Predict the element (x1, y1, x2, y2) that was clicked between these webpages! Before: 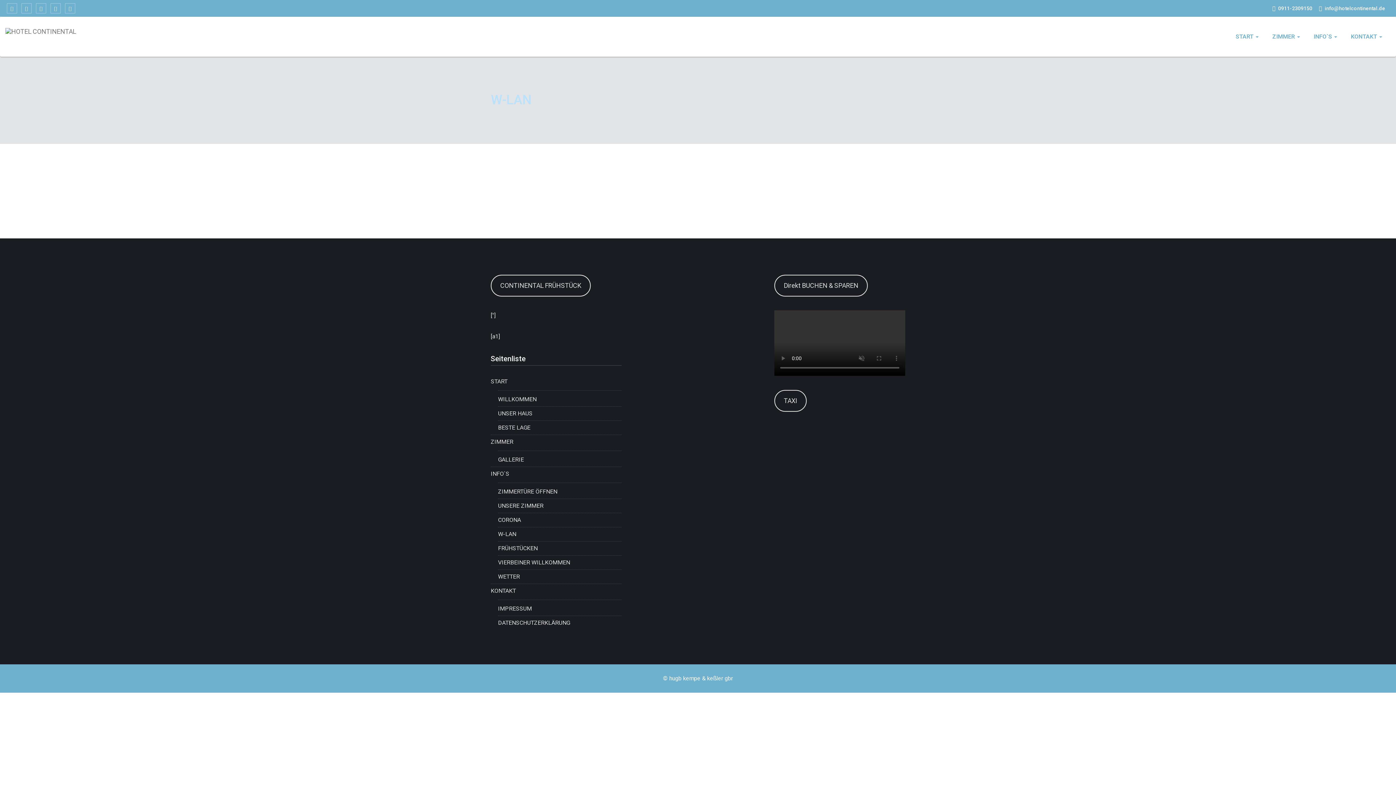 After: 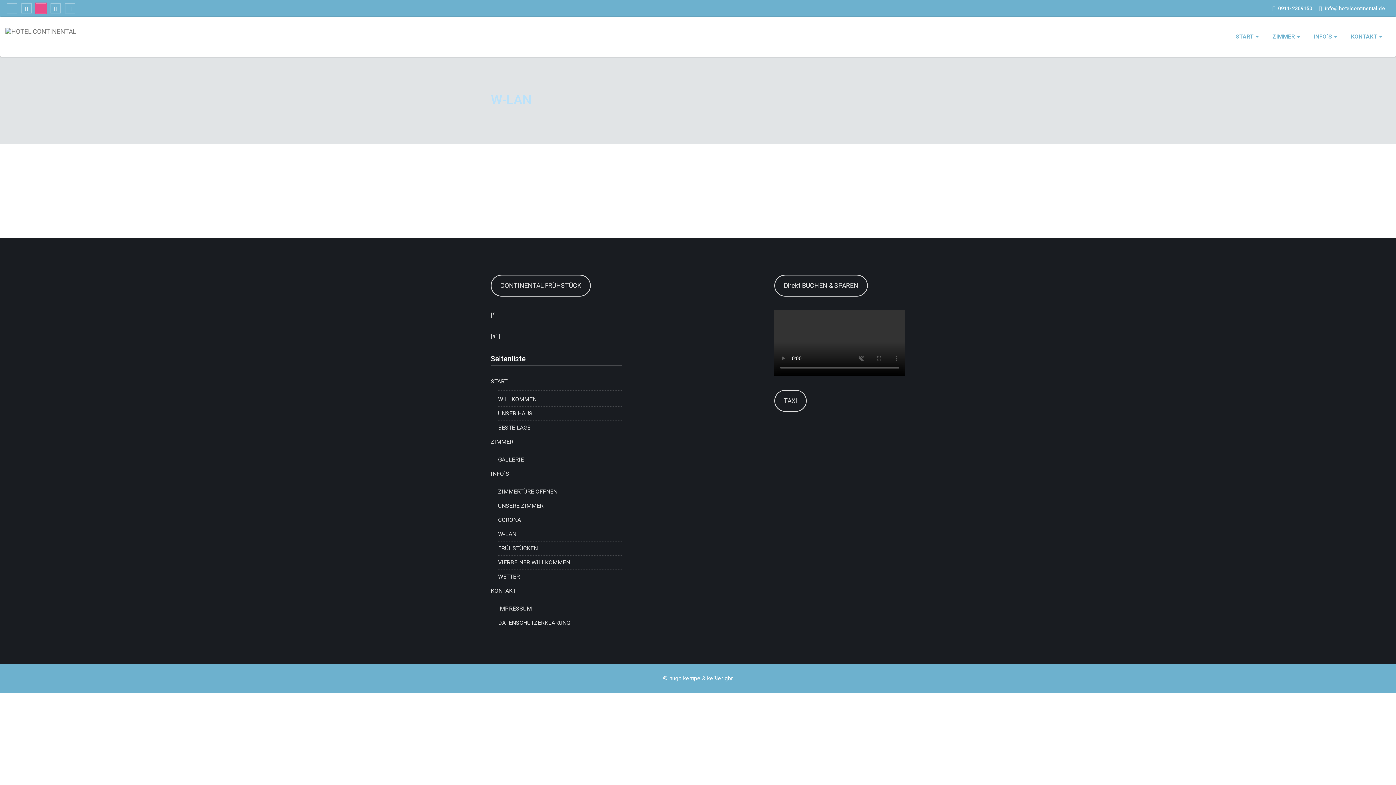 Action: bbox: (36, 3, 46, 13)